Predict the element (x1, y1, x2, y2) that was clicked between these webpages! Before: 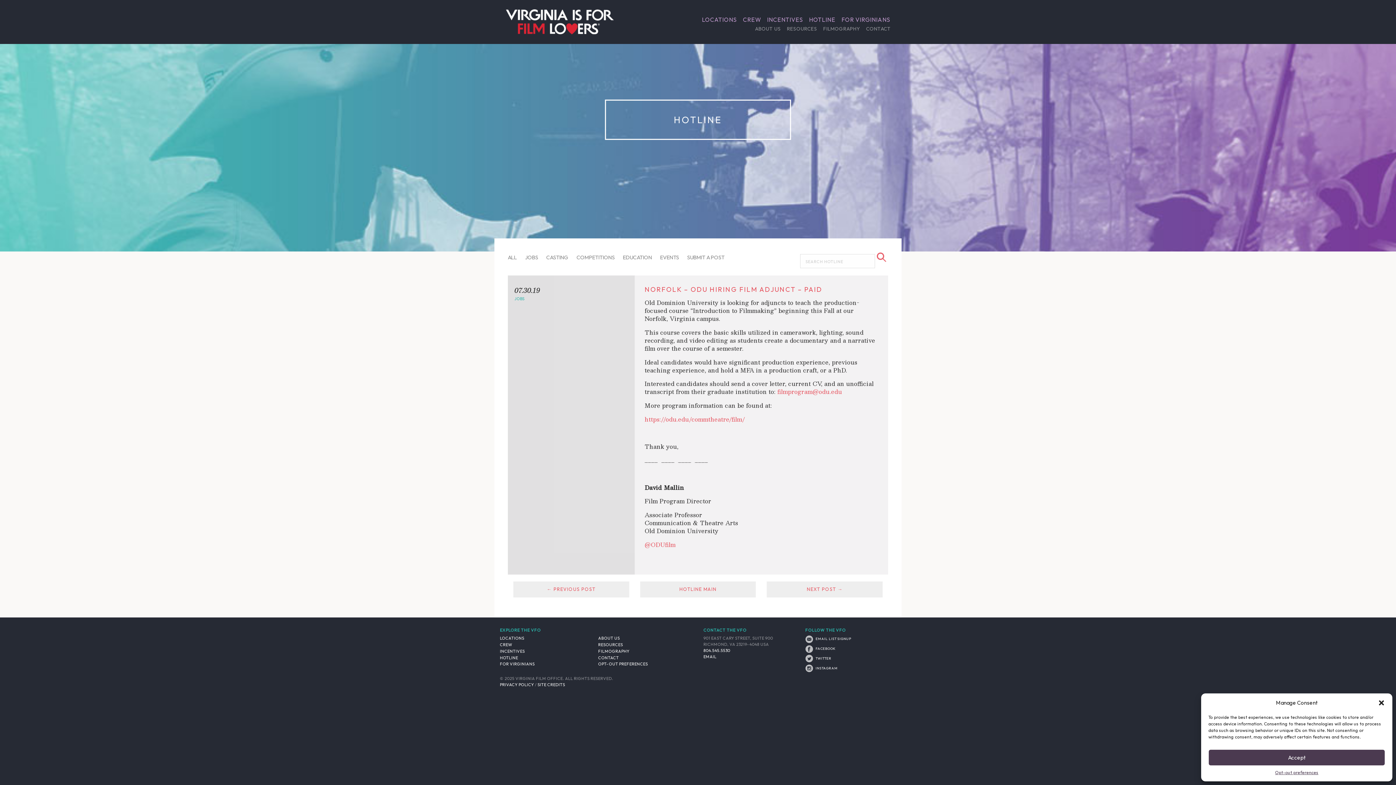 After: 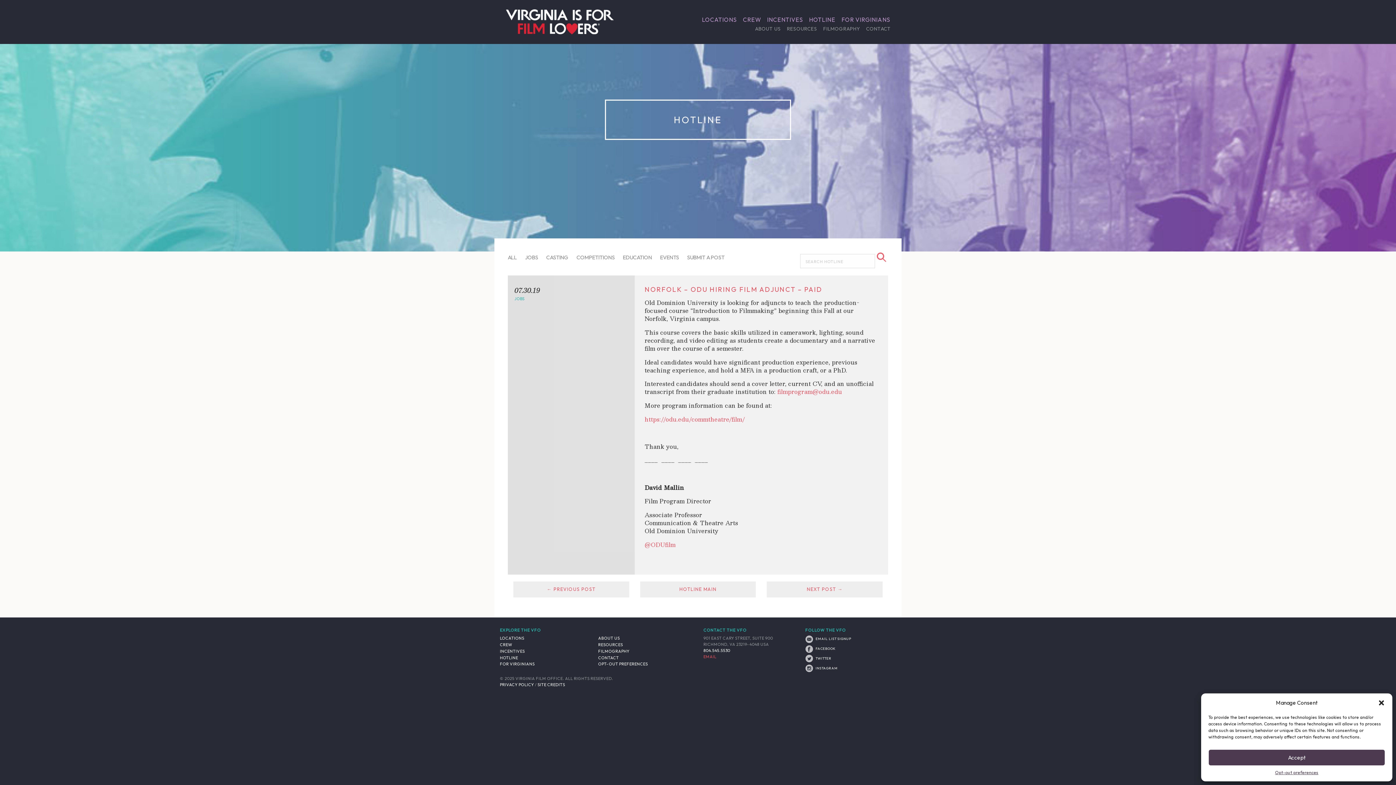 Action: label: EMAIL bbox: (703, 654, 716, 659)